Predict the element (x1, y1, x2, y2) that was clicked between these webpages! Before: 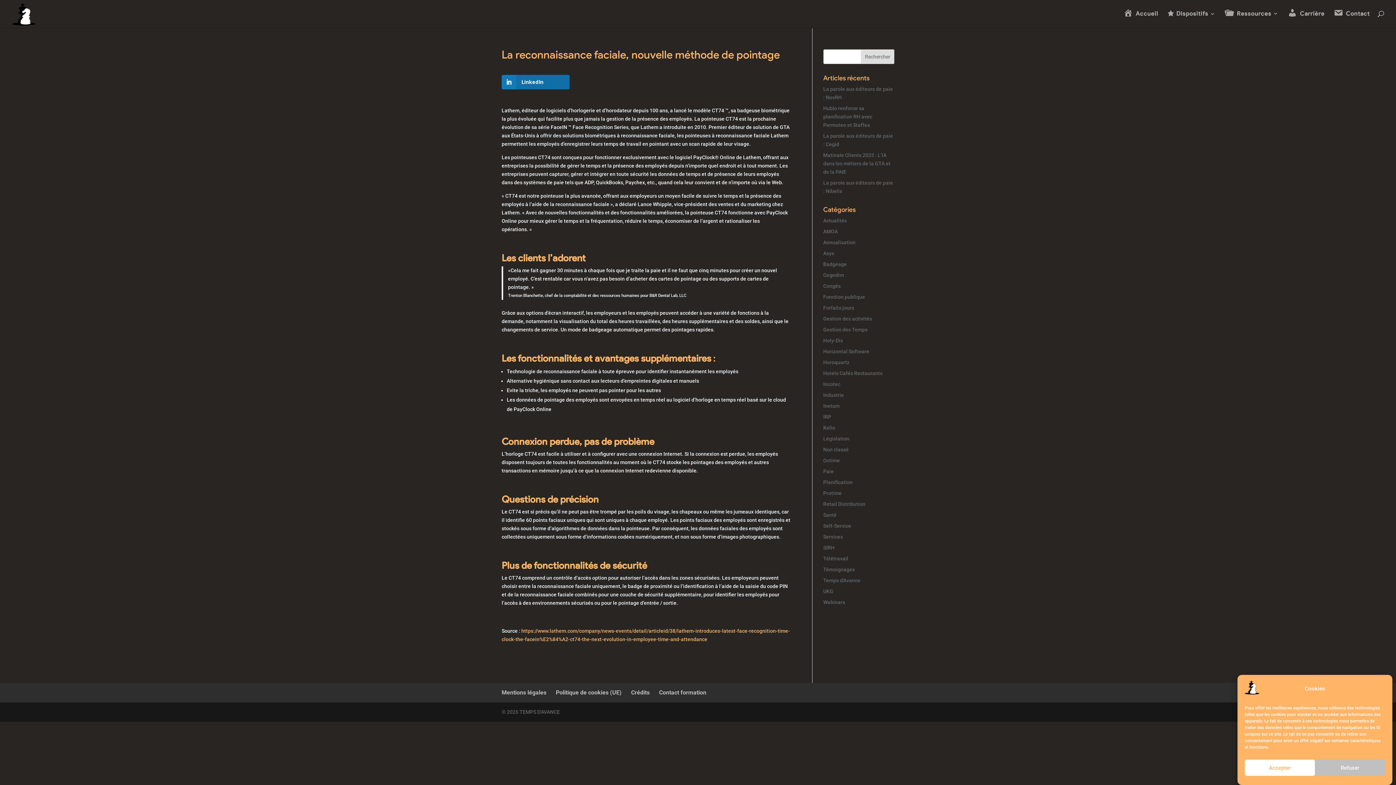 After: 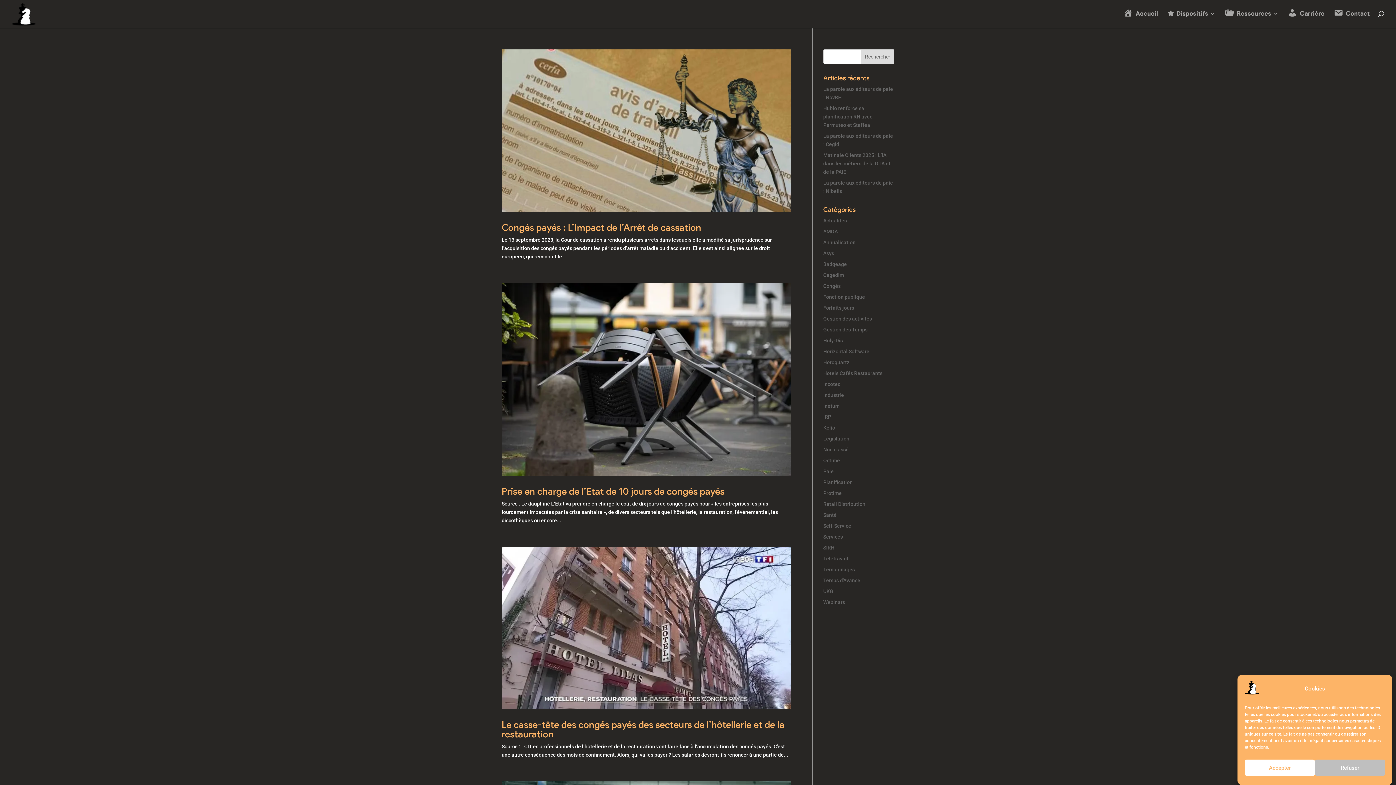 Action: bbox: (823, 283, 840, 289) label: Congés